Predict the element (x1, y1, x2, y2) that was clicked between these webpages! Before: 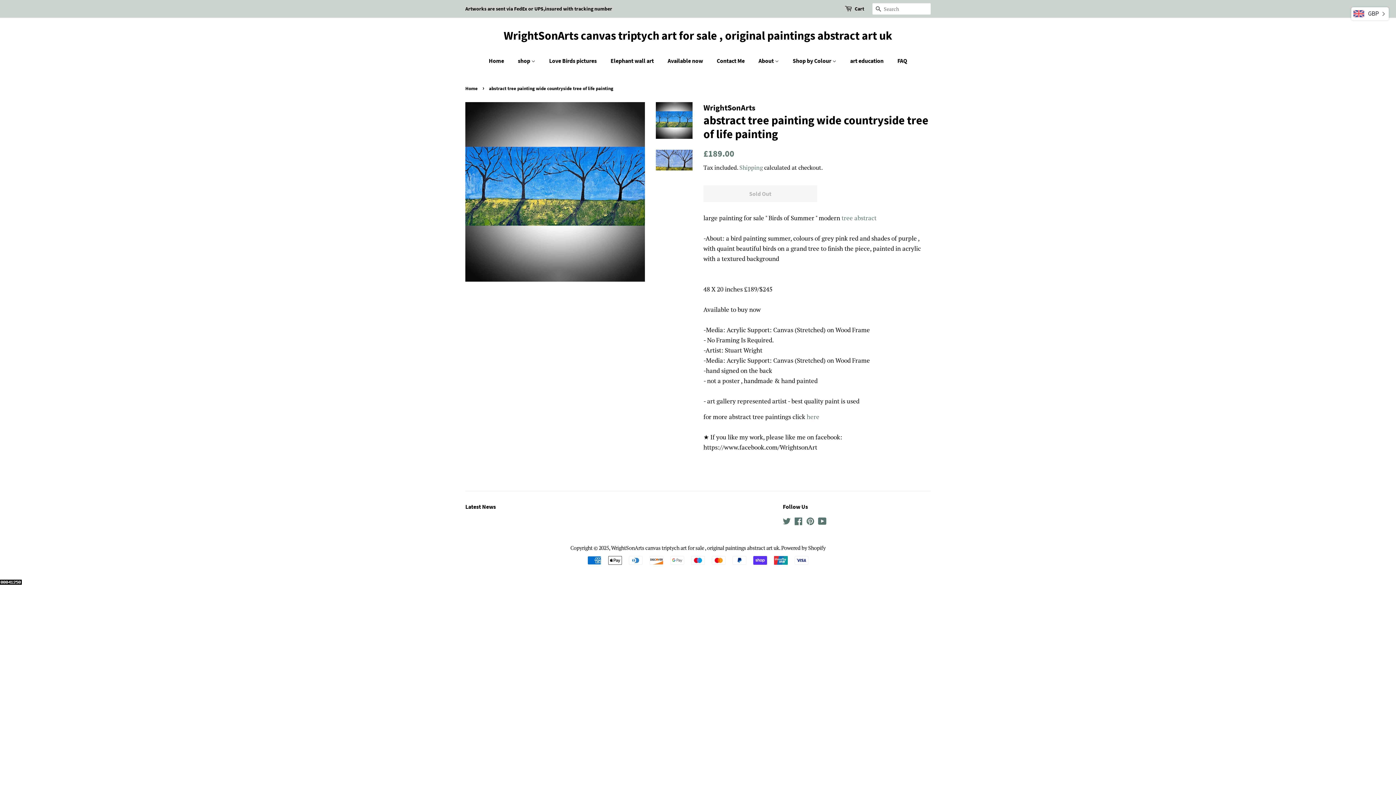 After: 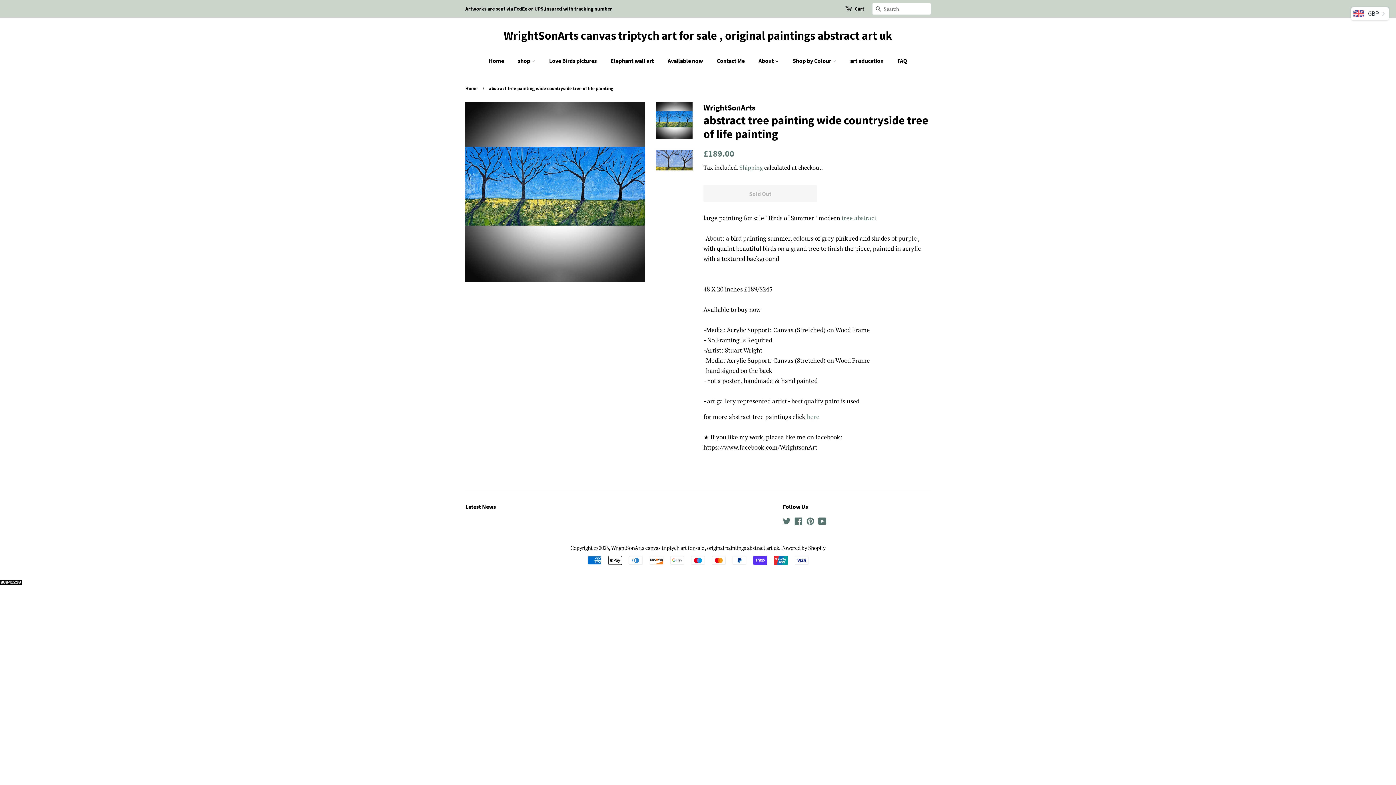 Action: bbox: (806, 412, 819, 421) label: here